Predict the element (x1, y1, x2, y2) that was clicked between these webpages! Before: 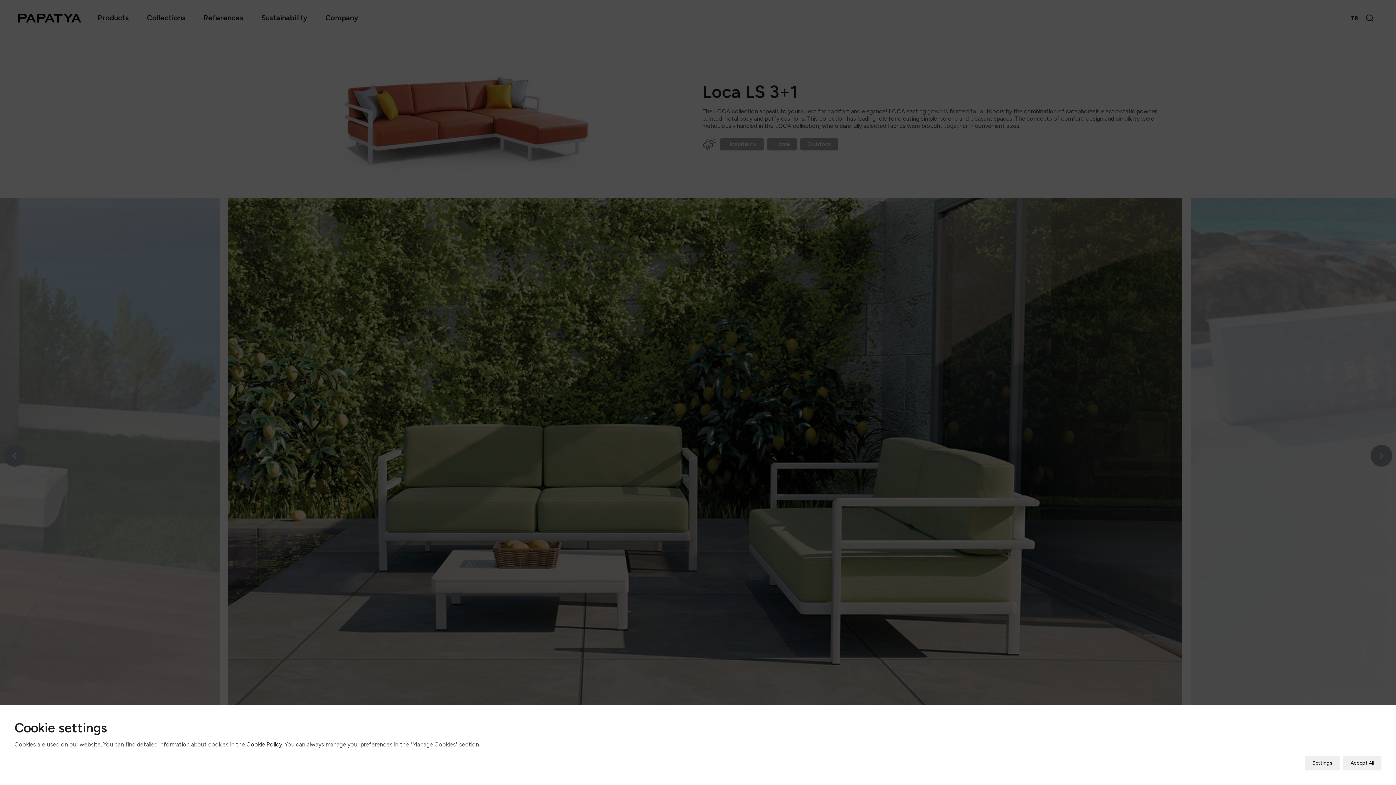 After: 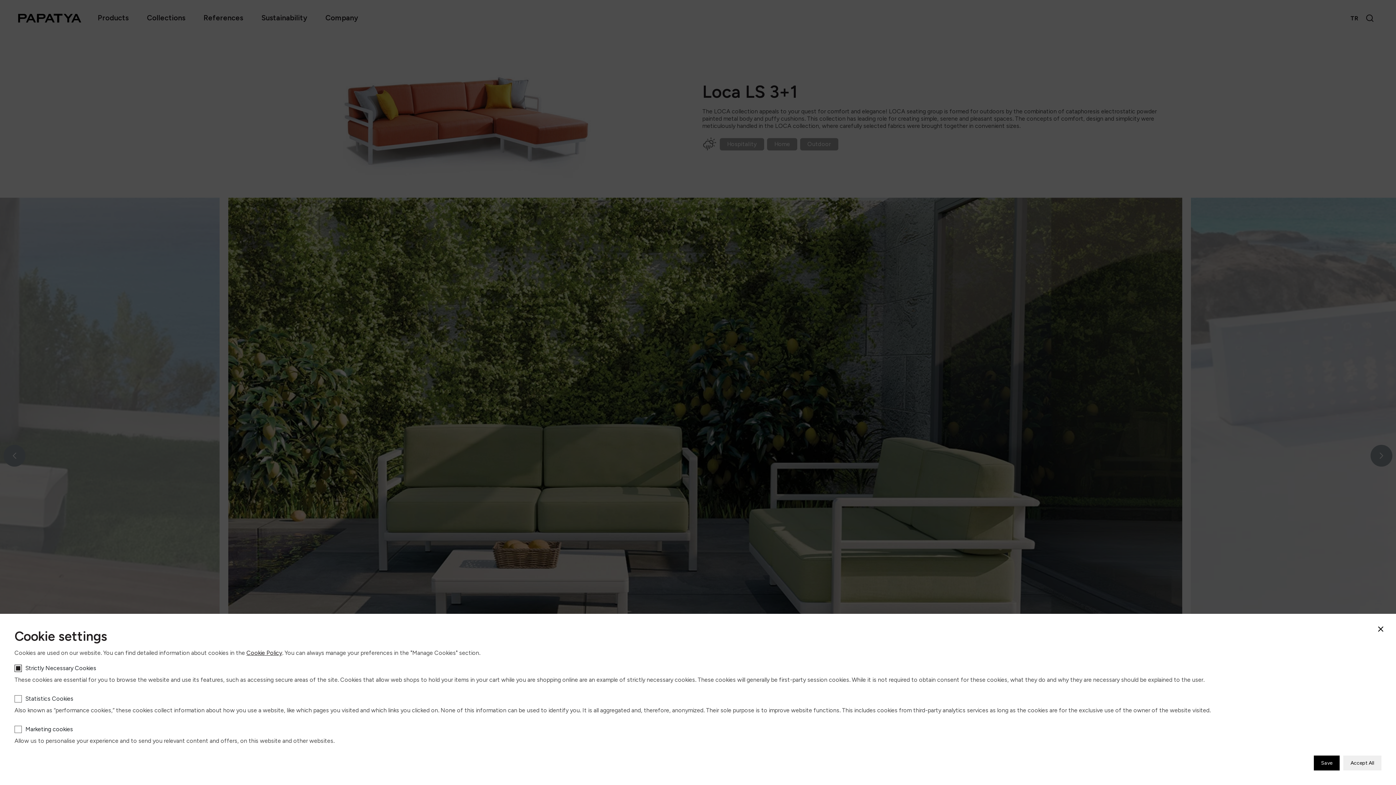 Action: label: Settings bbox: (1305, 756, 1340, 770)